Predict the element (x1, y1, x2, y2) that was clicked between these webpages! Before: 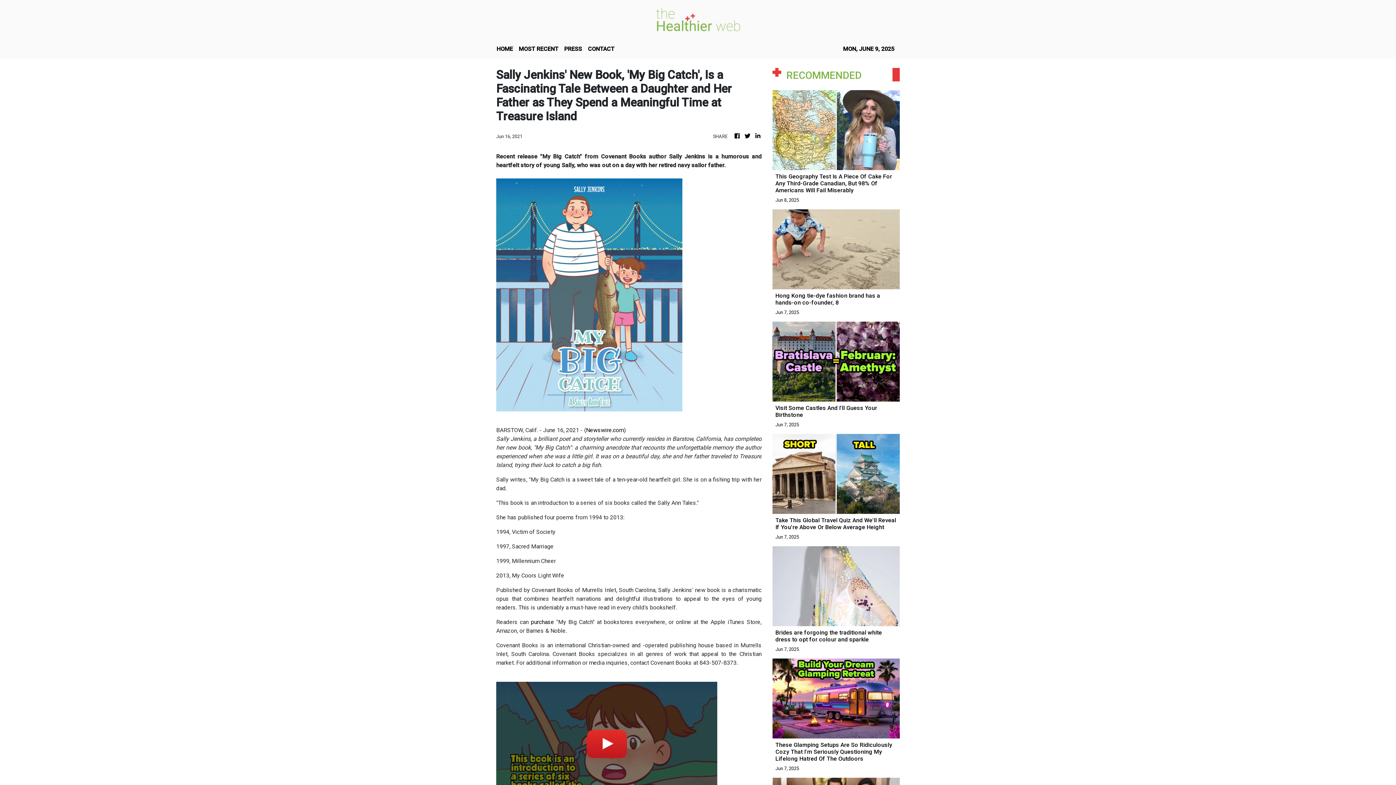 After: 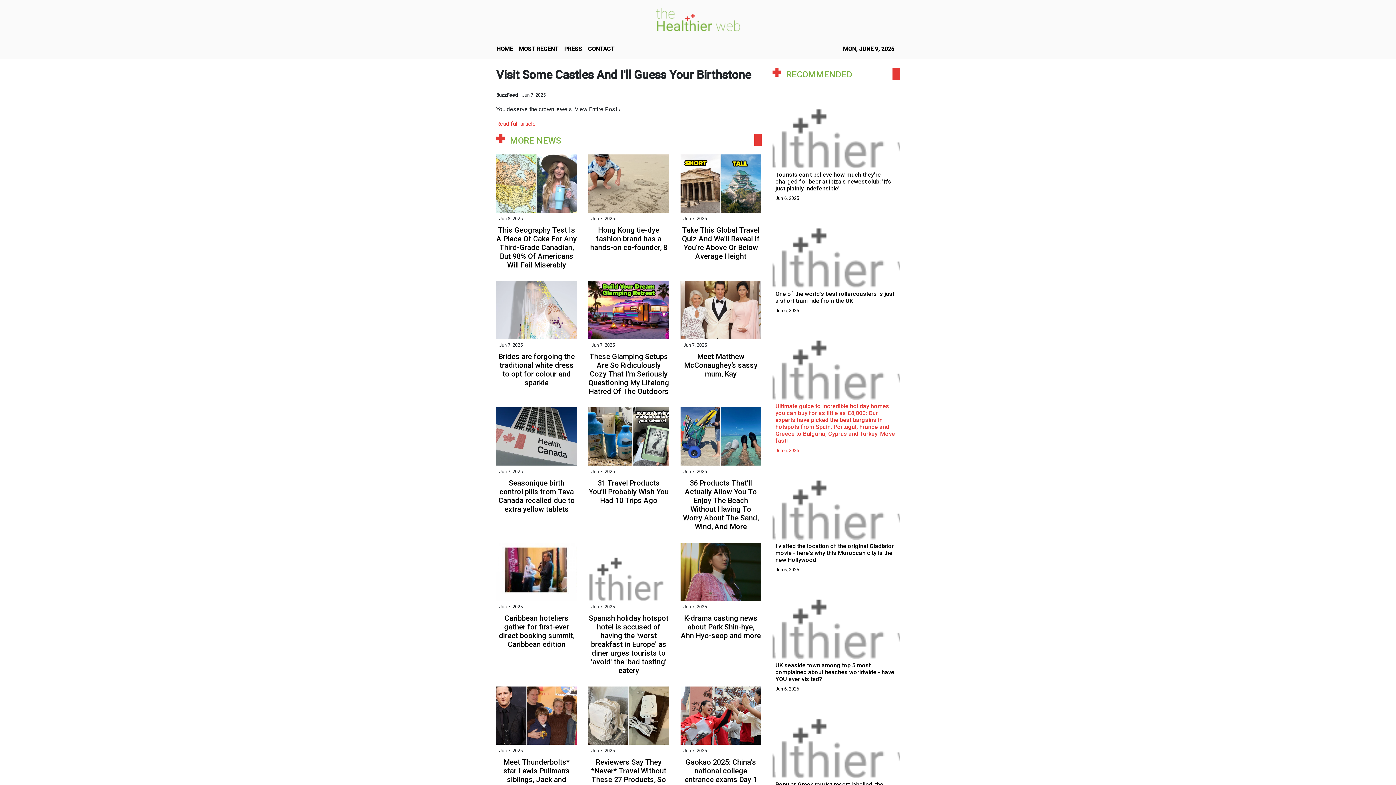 Action: label: Visit Some Castles And I'll Guess Your Birthstone
Jun 7, 2025 bbox: (772, 359, 900, 428)